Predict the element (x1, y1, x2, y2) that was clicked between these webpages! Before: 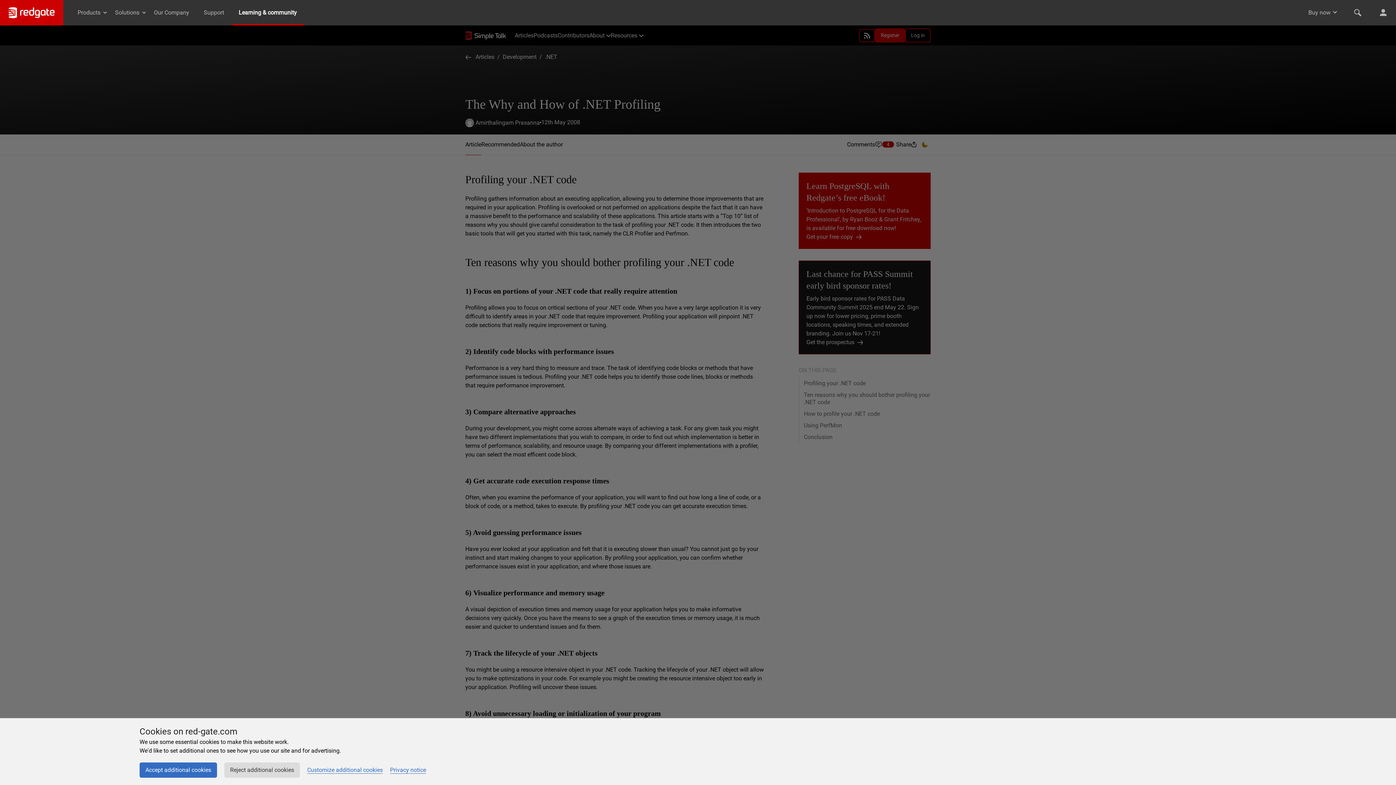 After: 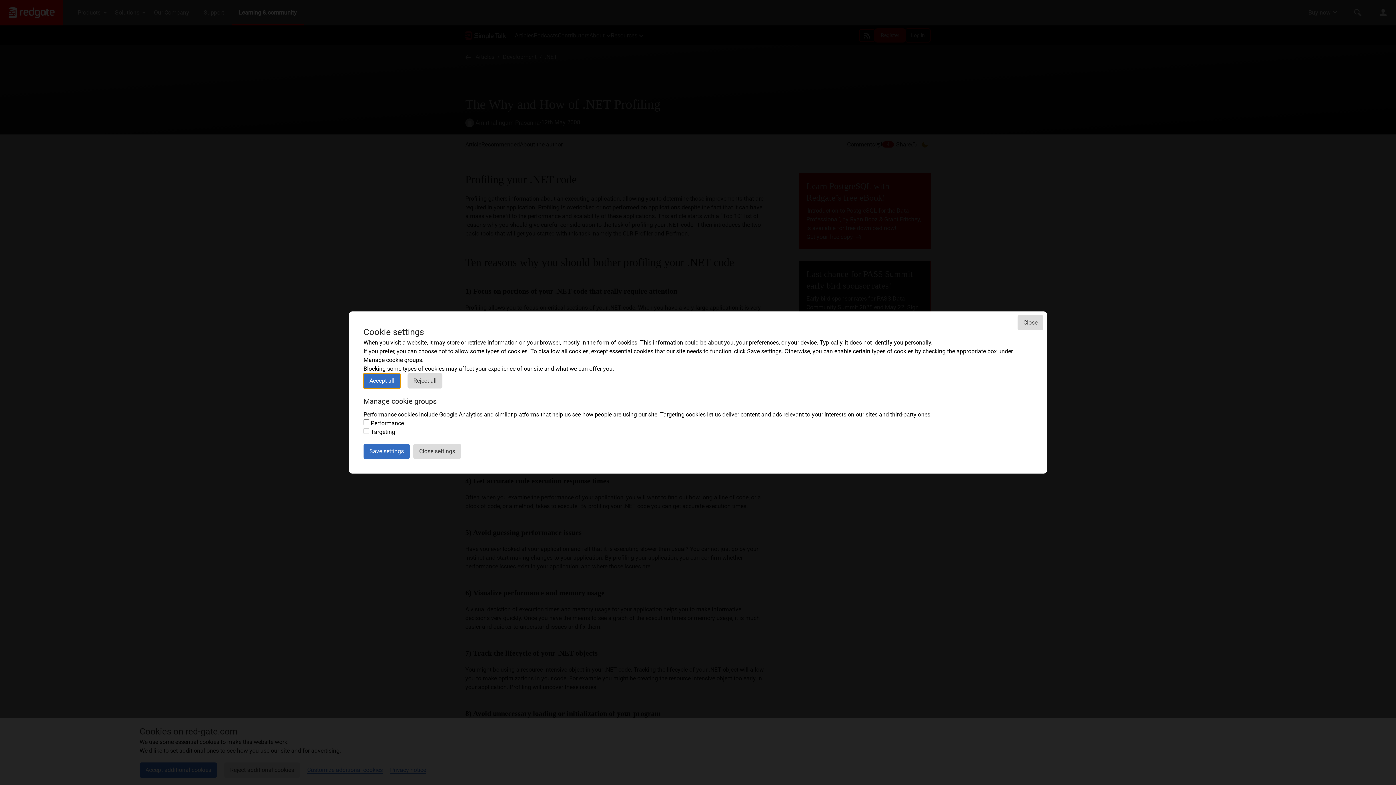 Action: bbox: (307, 766, 382, 774) label: Customize additional cookies